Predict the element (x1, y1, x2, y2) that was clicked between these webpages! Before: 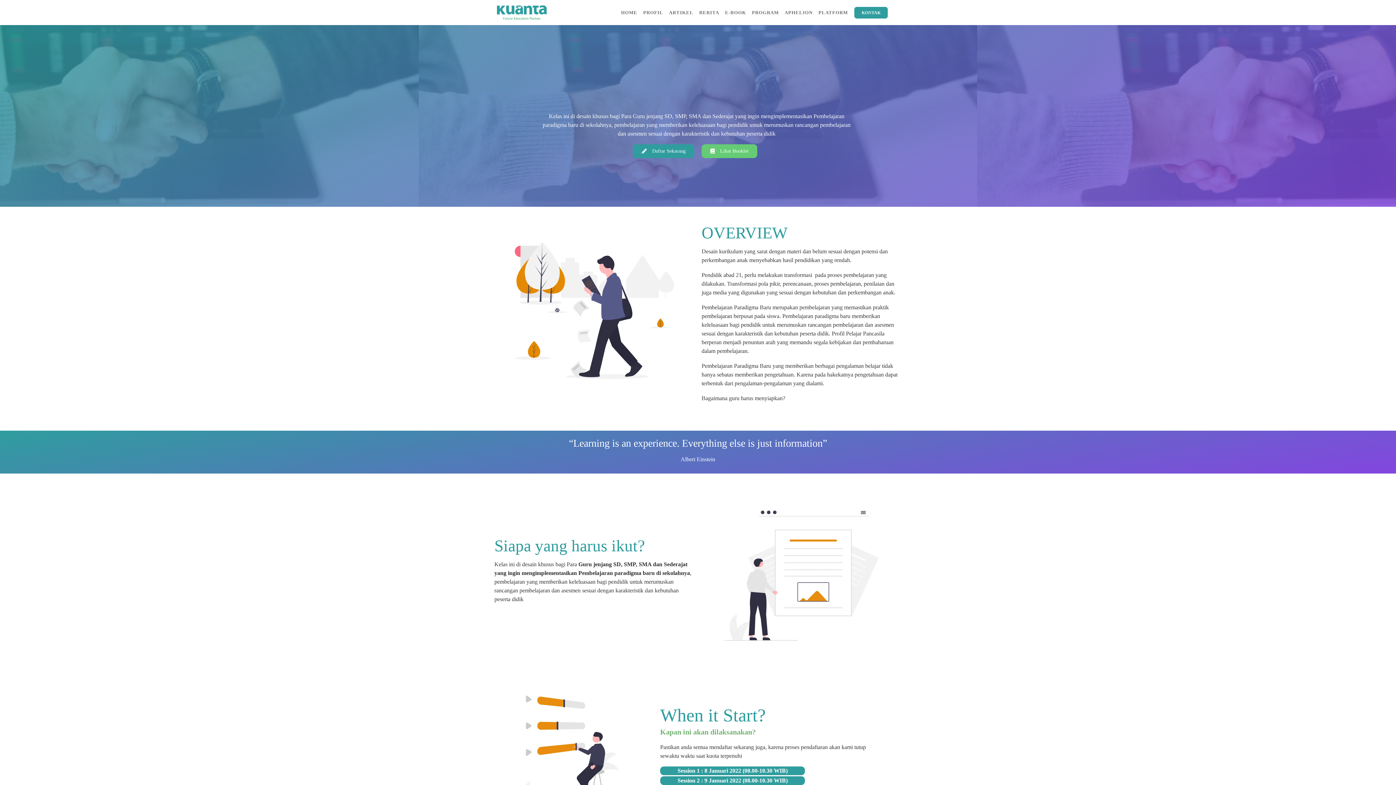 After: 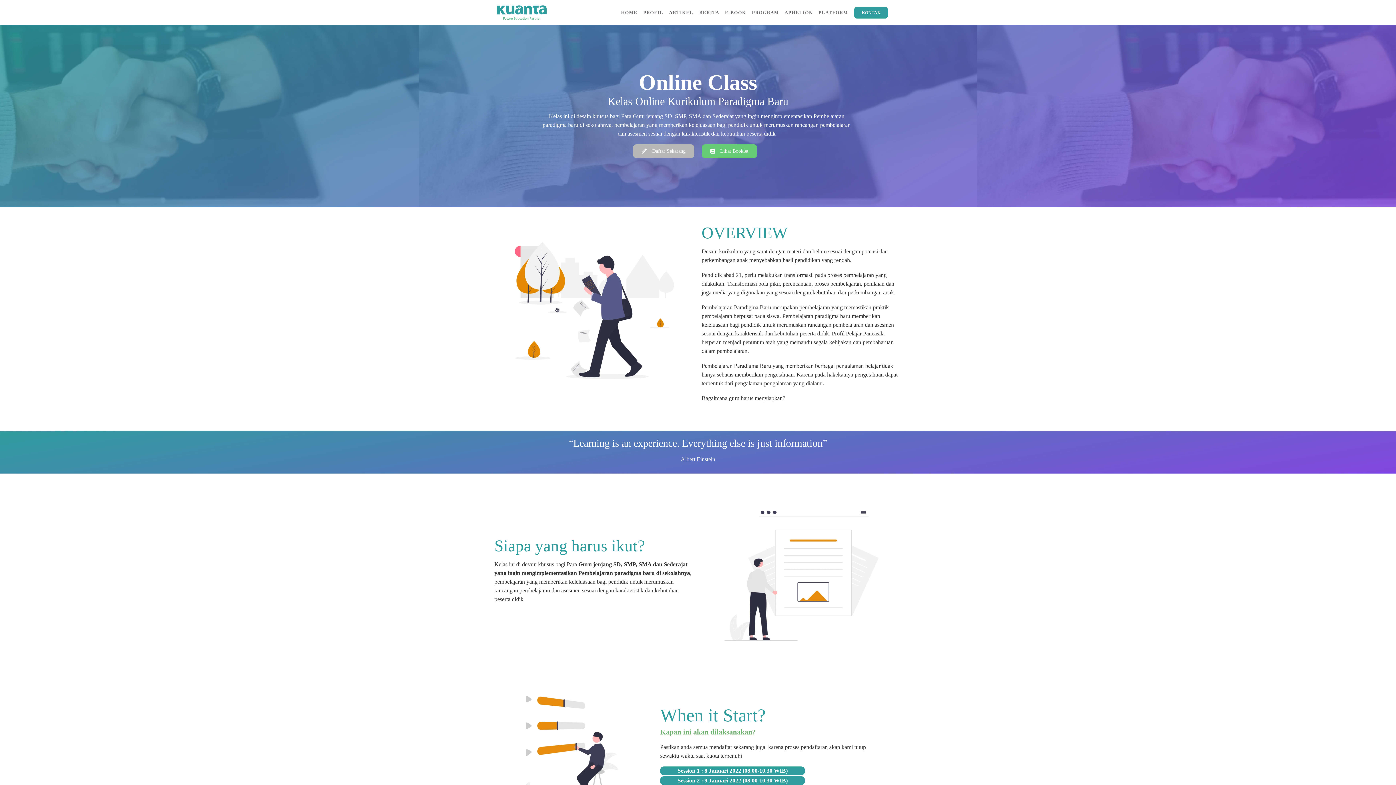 Action: bbox: (633, 144, 694, 158) label: Daftar Sekarang